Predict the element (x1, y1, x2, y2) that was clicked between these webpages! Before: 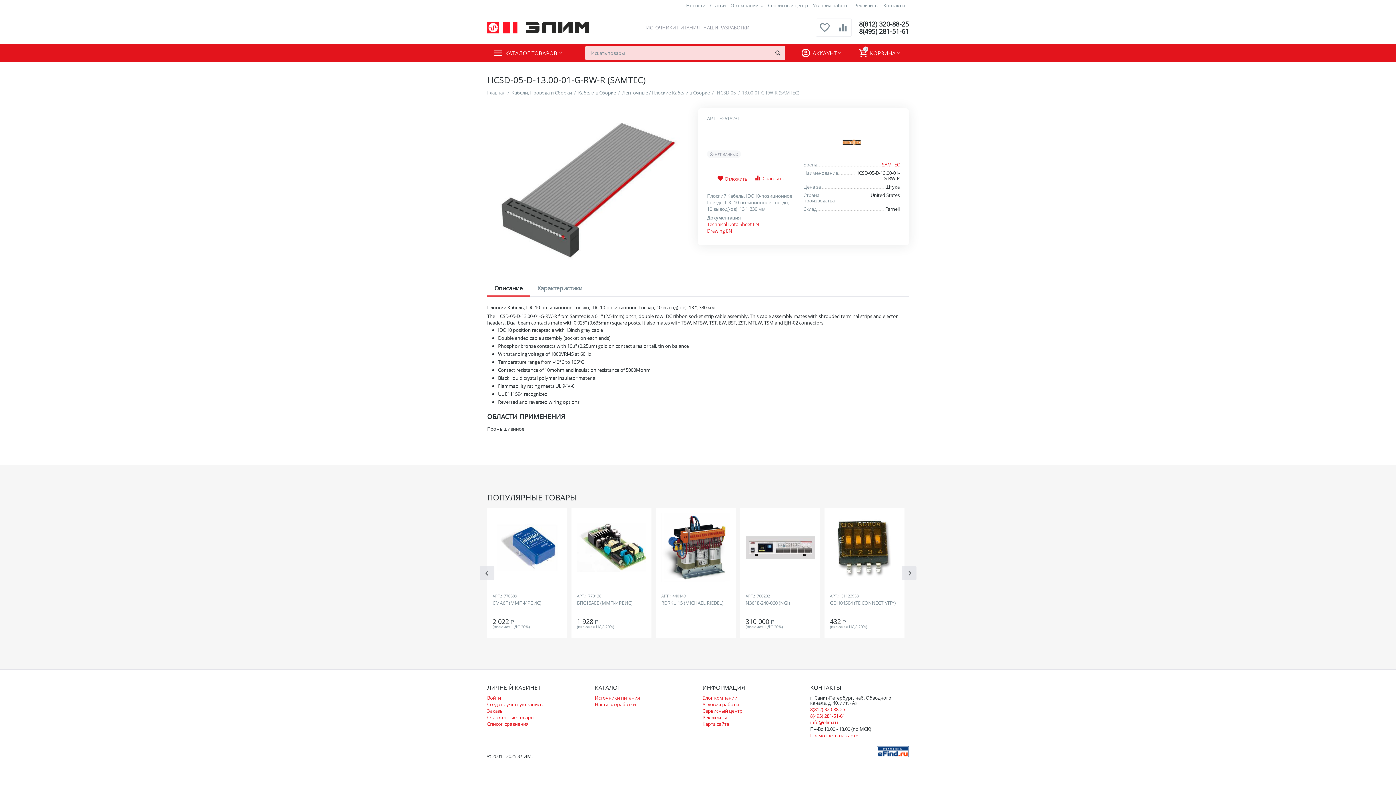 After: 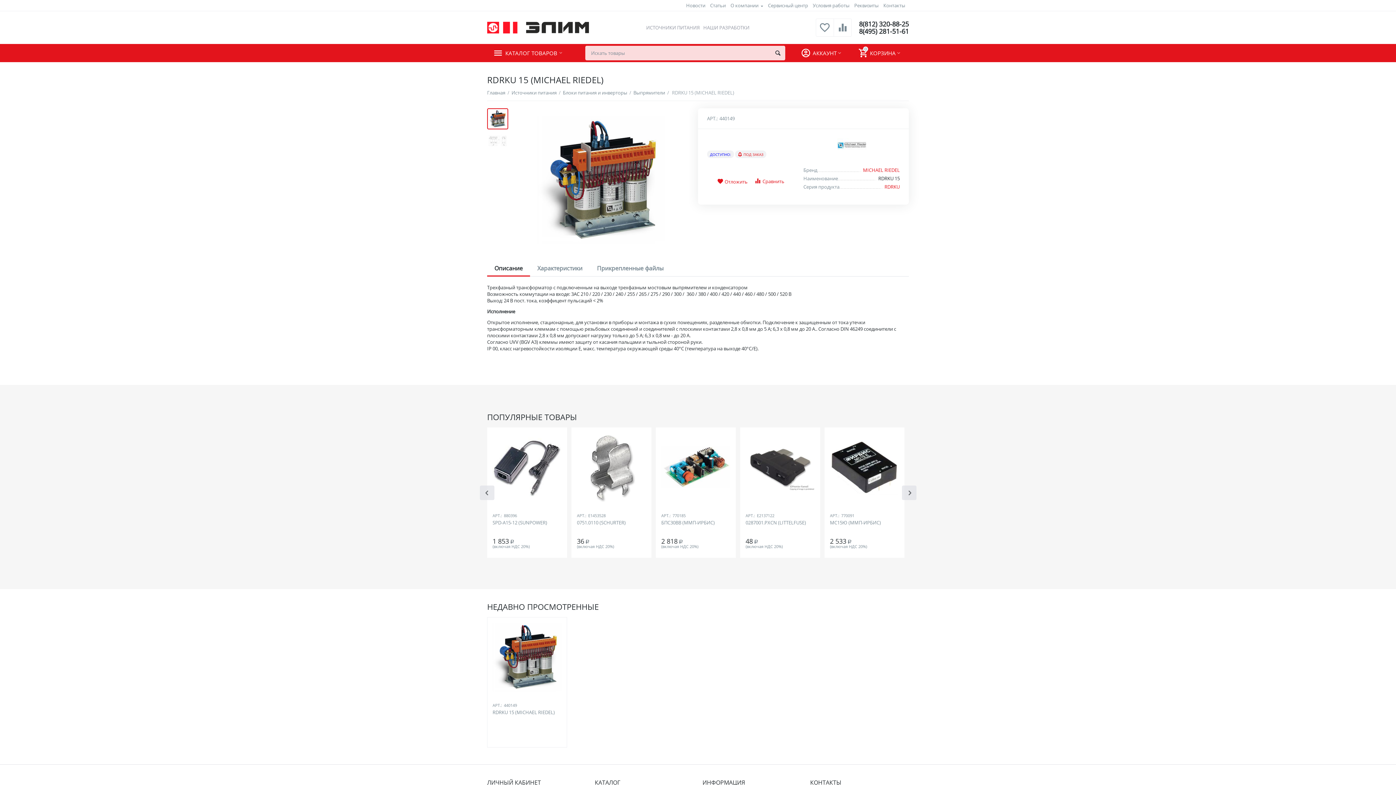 Action: label: RDRKU 15 (MICHAEL RIEDEL) bbox: (661, 600, 730, 612)